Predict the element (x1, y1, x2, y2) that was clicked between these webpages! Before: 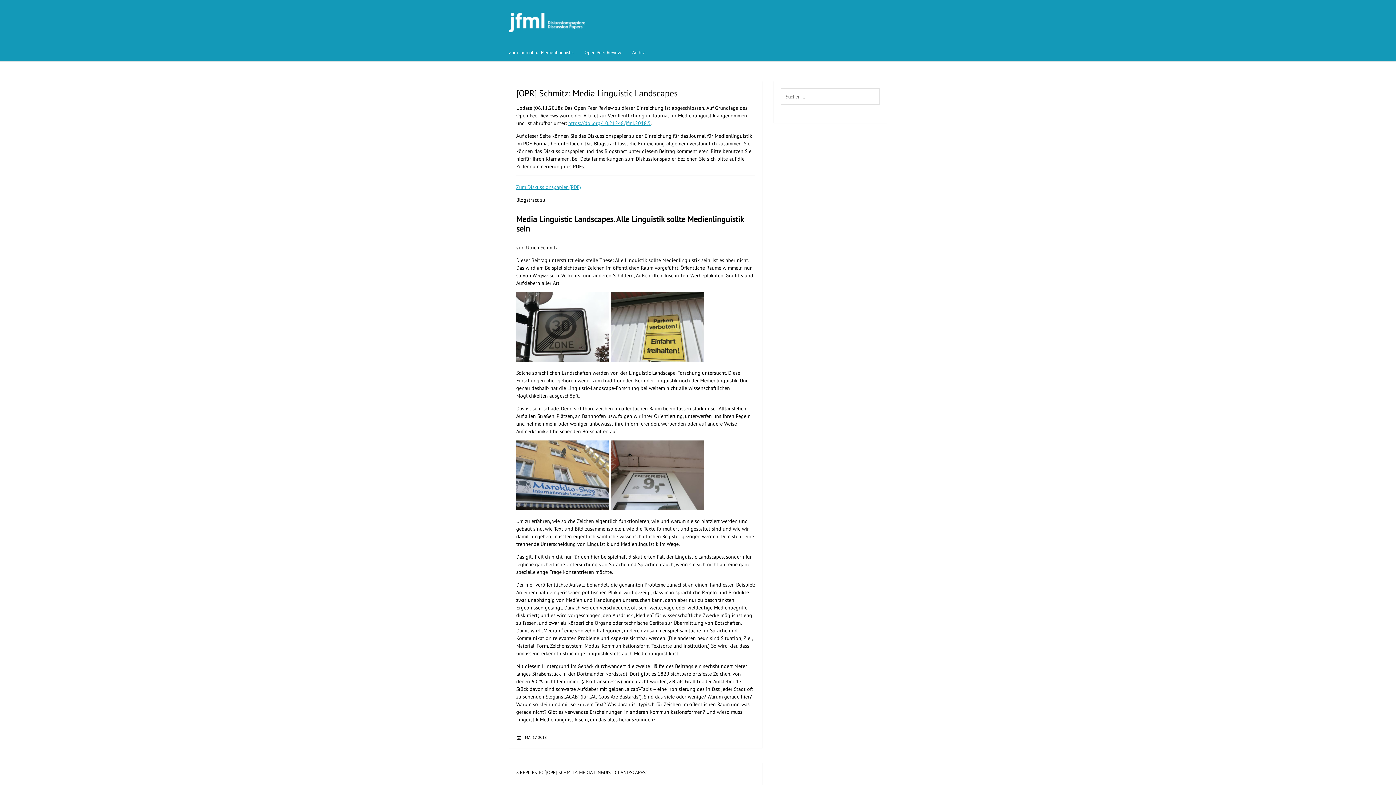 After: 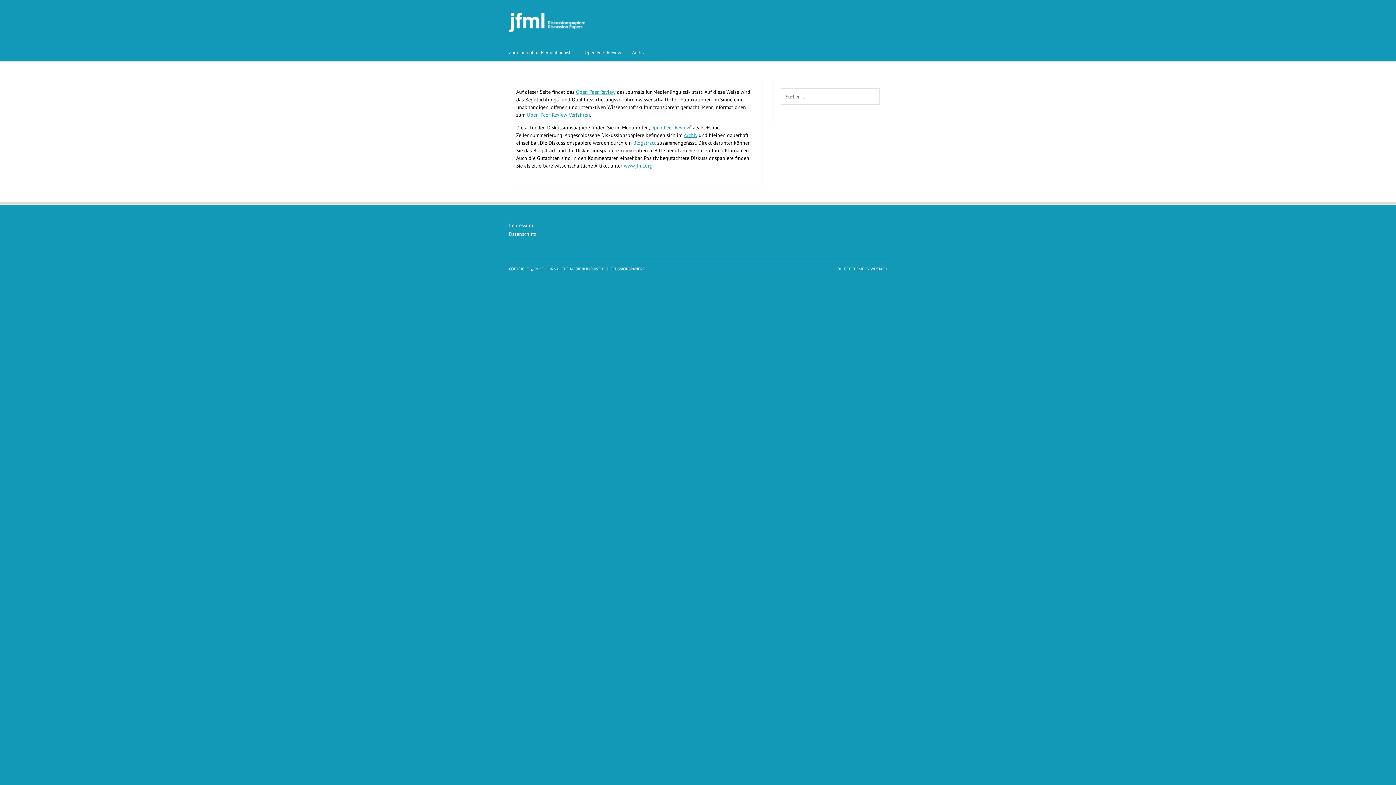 Action: bbox: (509, 27, 585, 33)